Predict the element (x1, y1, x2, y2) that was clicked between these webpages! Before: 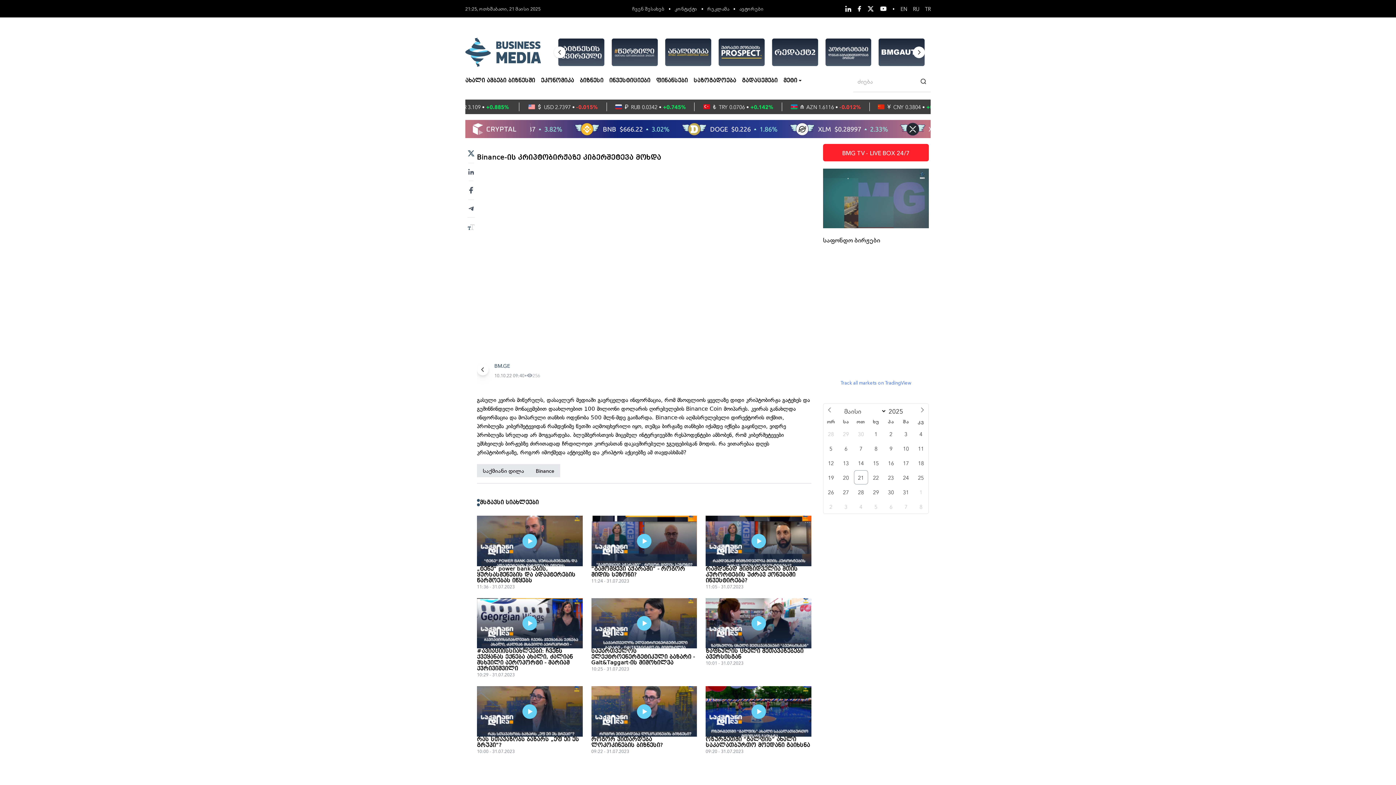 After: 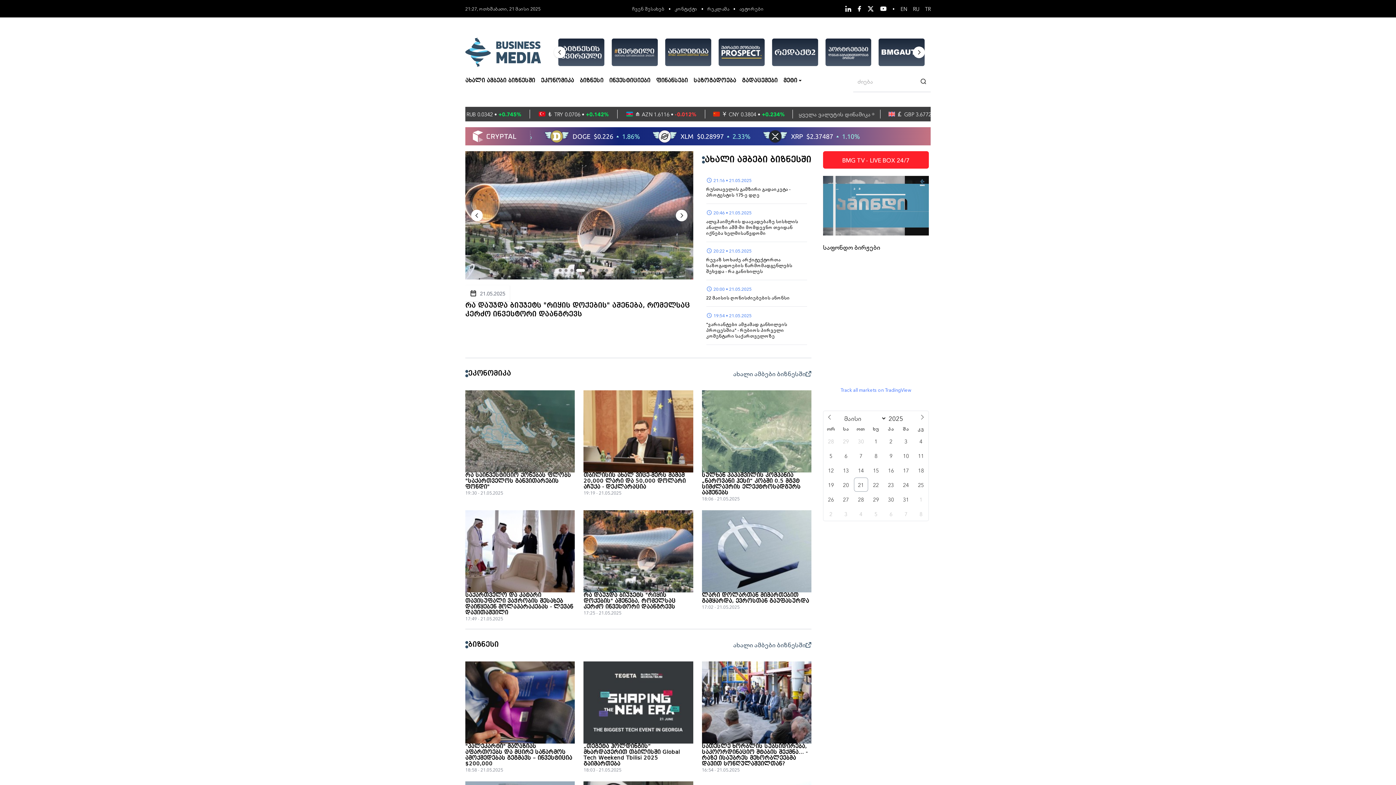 Action: bbox: (465, 37, 541, 66)